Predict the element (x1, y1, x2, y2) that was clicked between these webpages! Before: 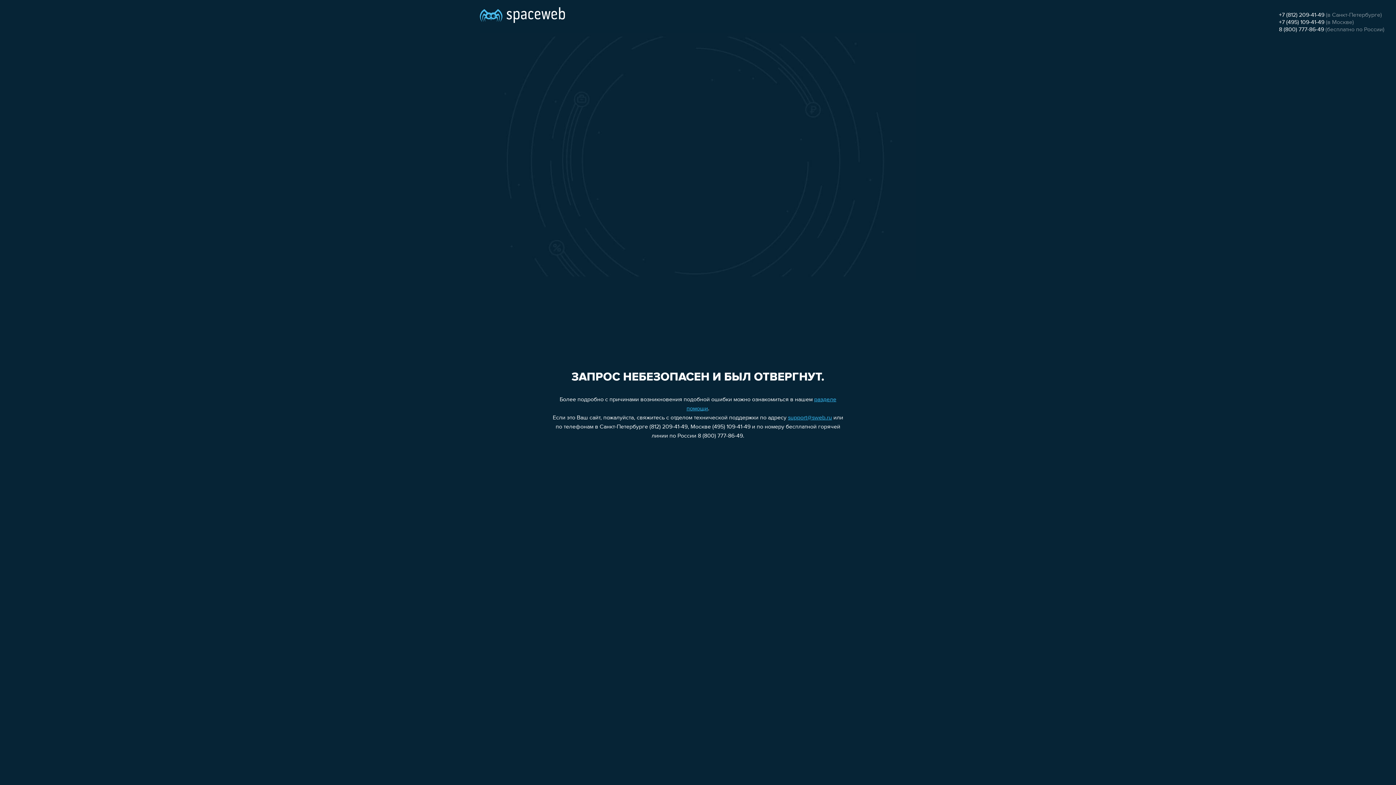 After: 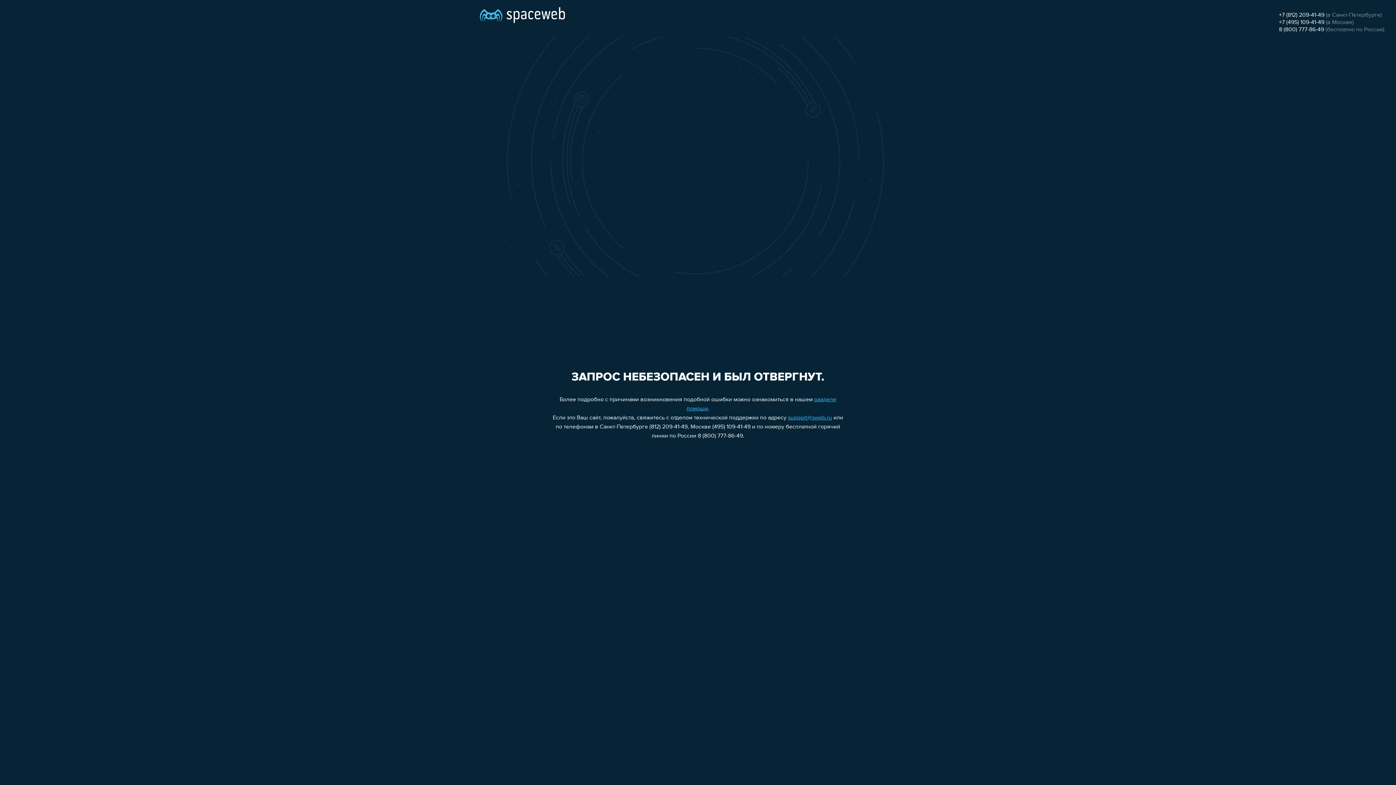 Action: bbox: (1279, 26, 1324, 32) label: 8 (800) 777-86-49